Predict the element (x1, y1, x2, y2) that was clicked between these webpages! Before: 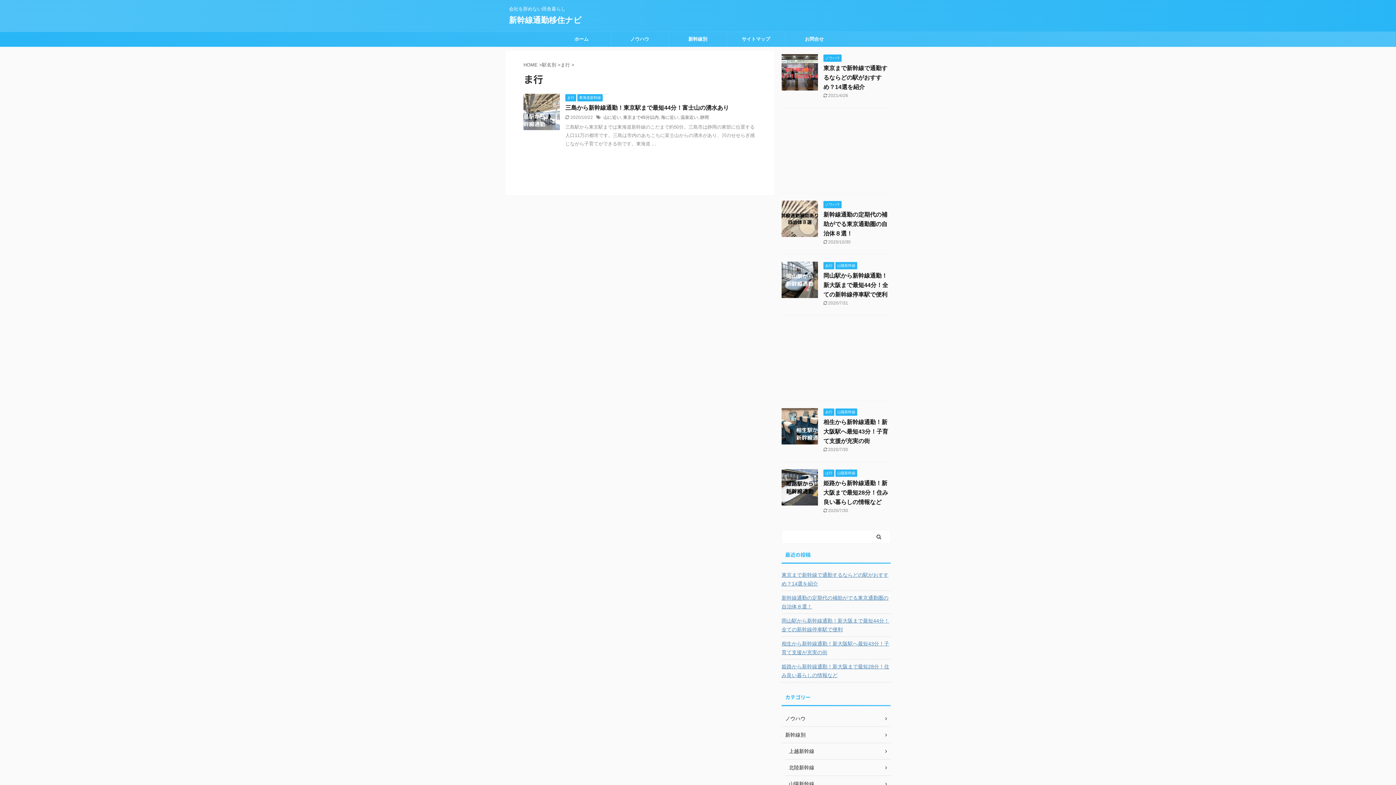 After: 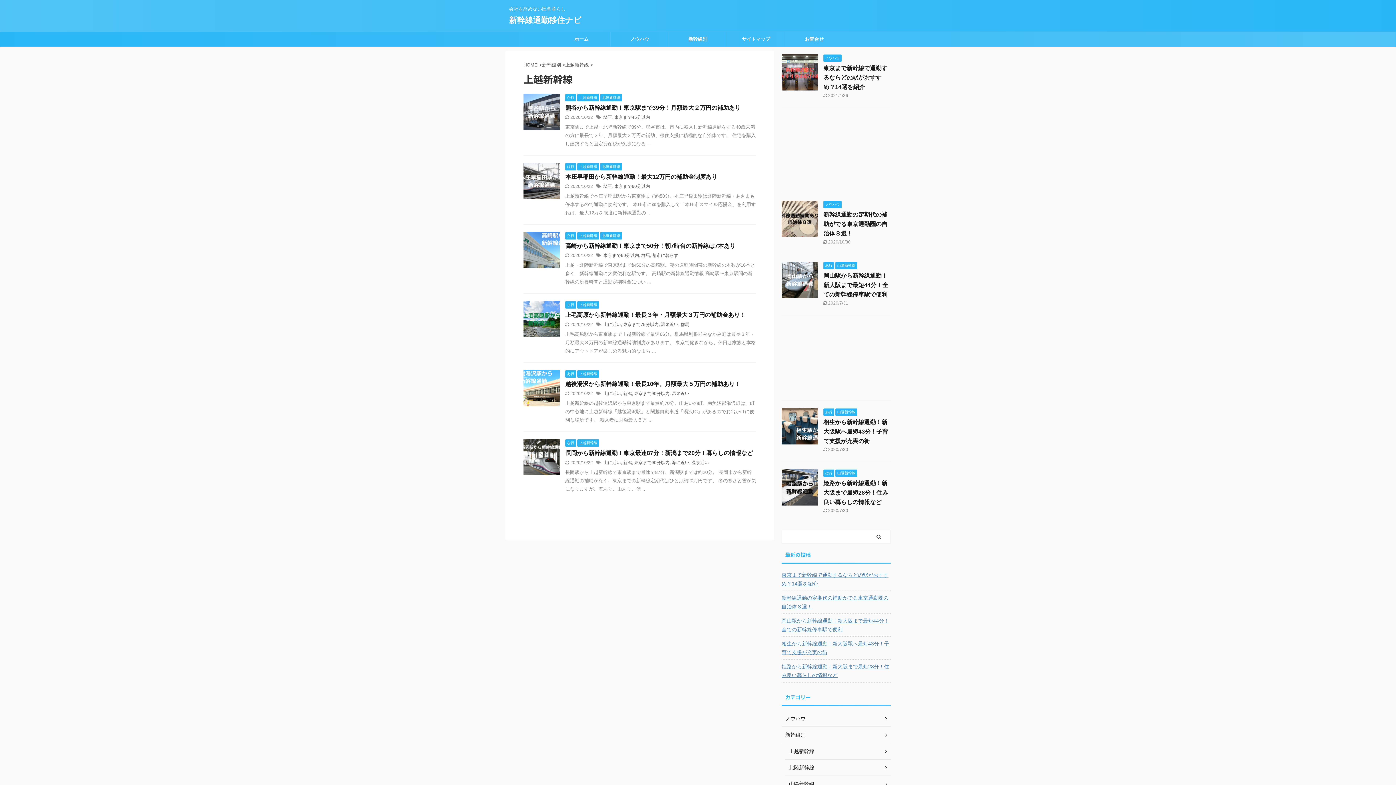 Action: bbox: (785, 743, 890, 760) label: 上越新幹線